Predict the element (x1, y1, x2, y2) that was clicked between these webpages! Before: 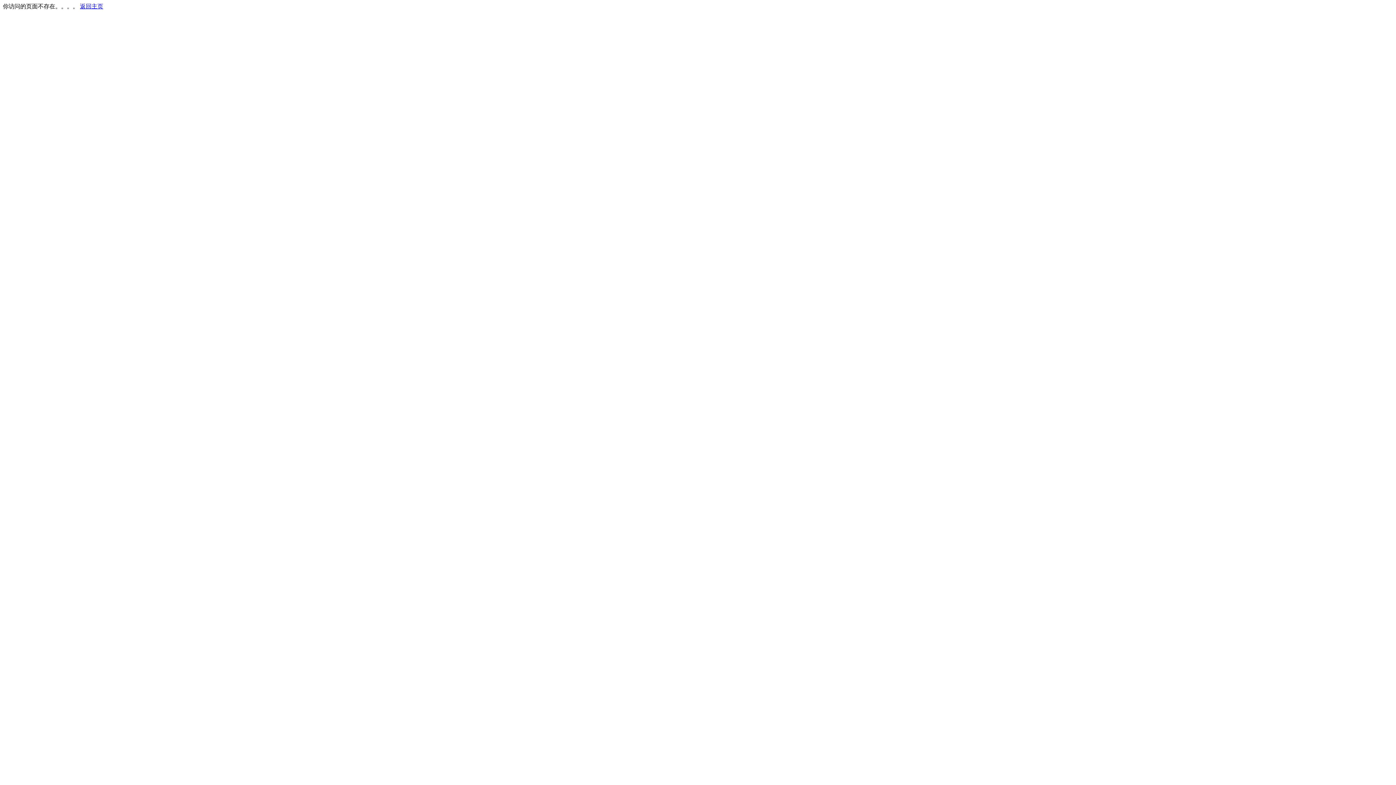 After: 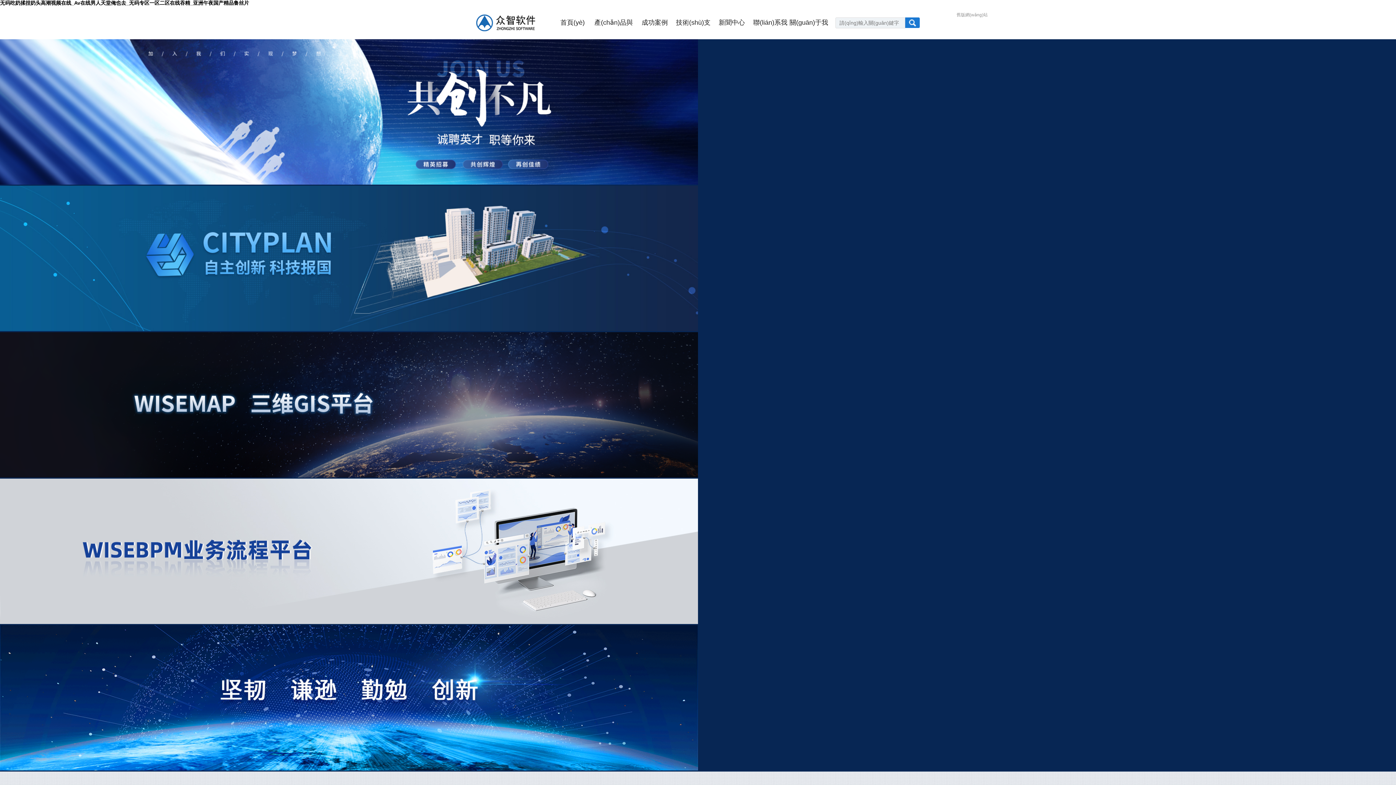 Action: bbox: (80, 3, 103, 9) label: 返回主页